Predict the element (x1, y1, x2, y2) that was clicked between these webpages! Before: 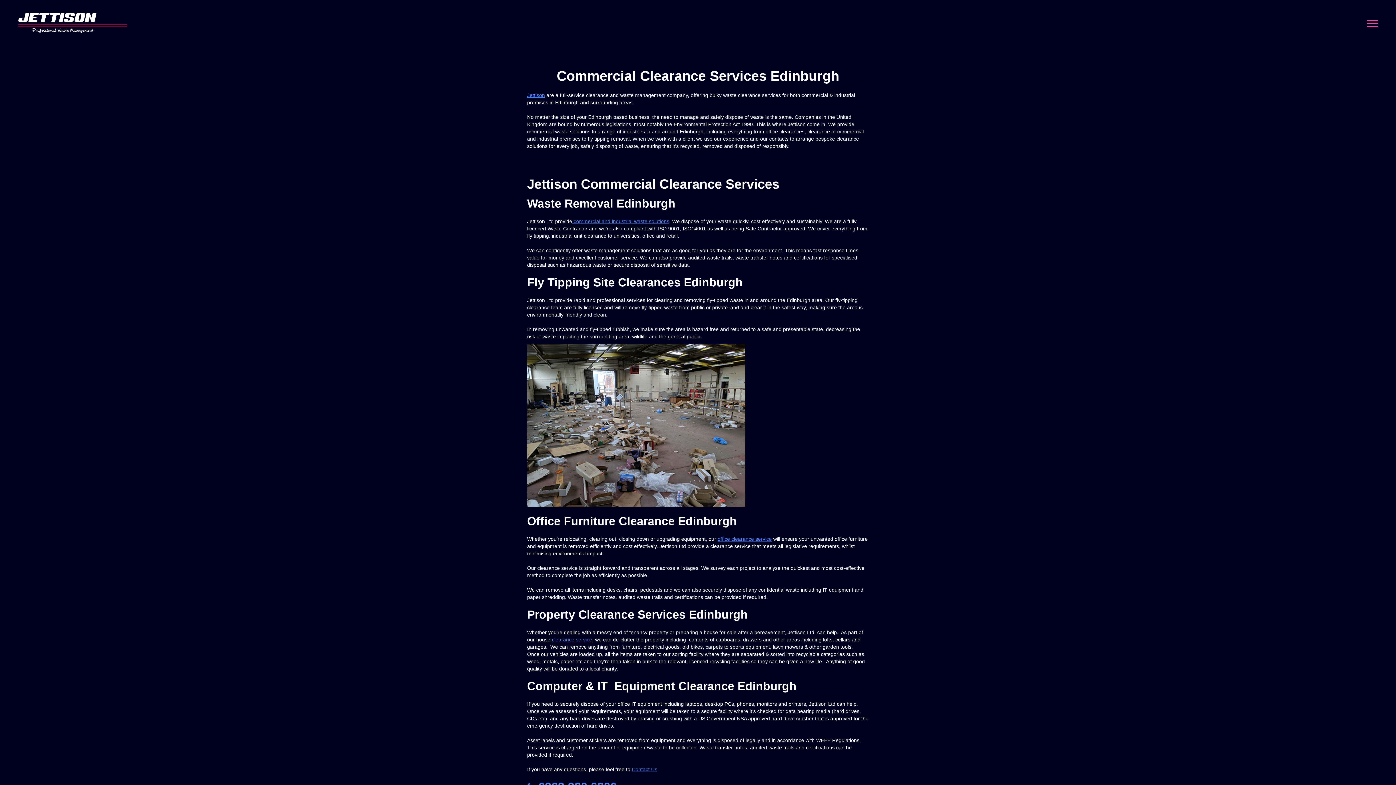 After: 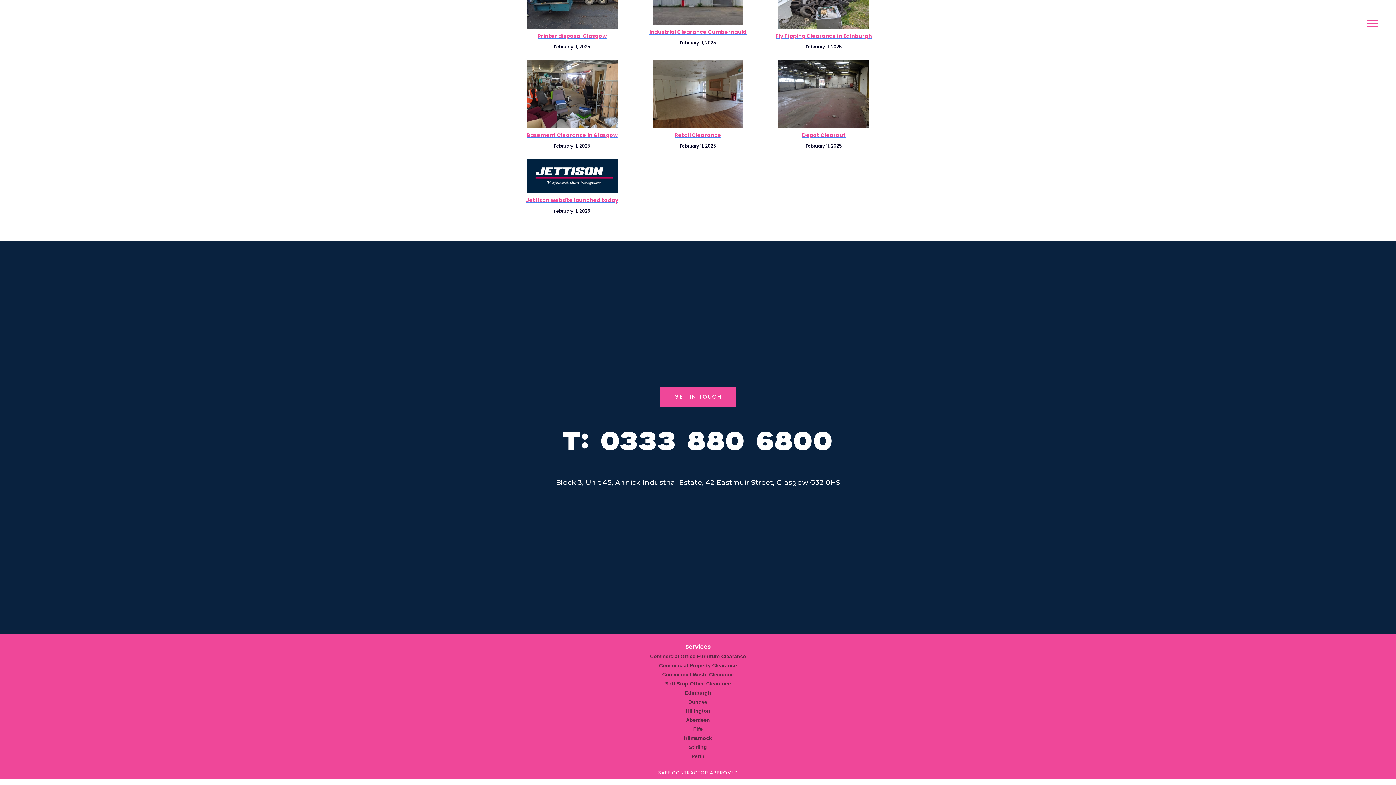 Action: label: Contact Us bbox: (632, 766, 657, 772)